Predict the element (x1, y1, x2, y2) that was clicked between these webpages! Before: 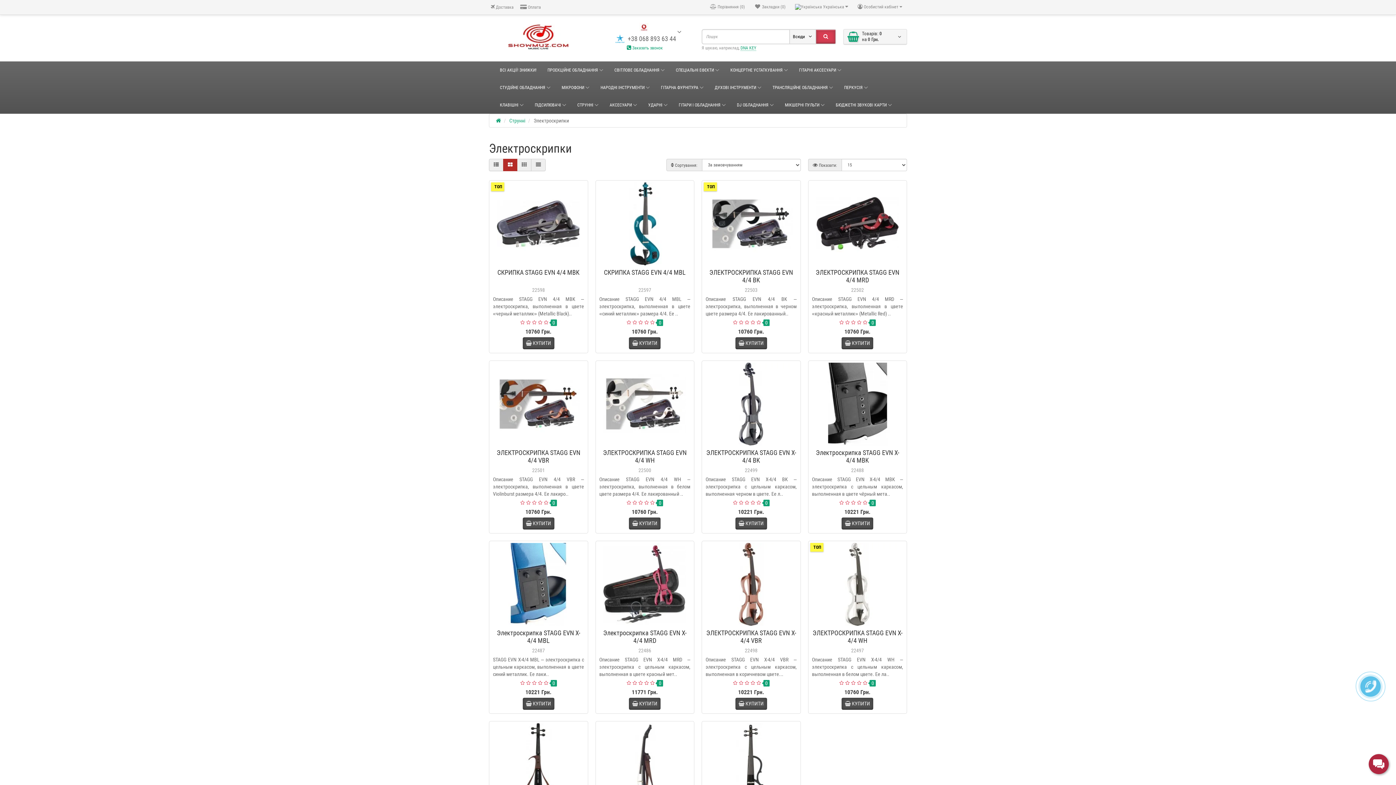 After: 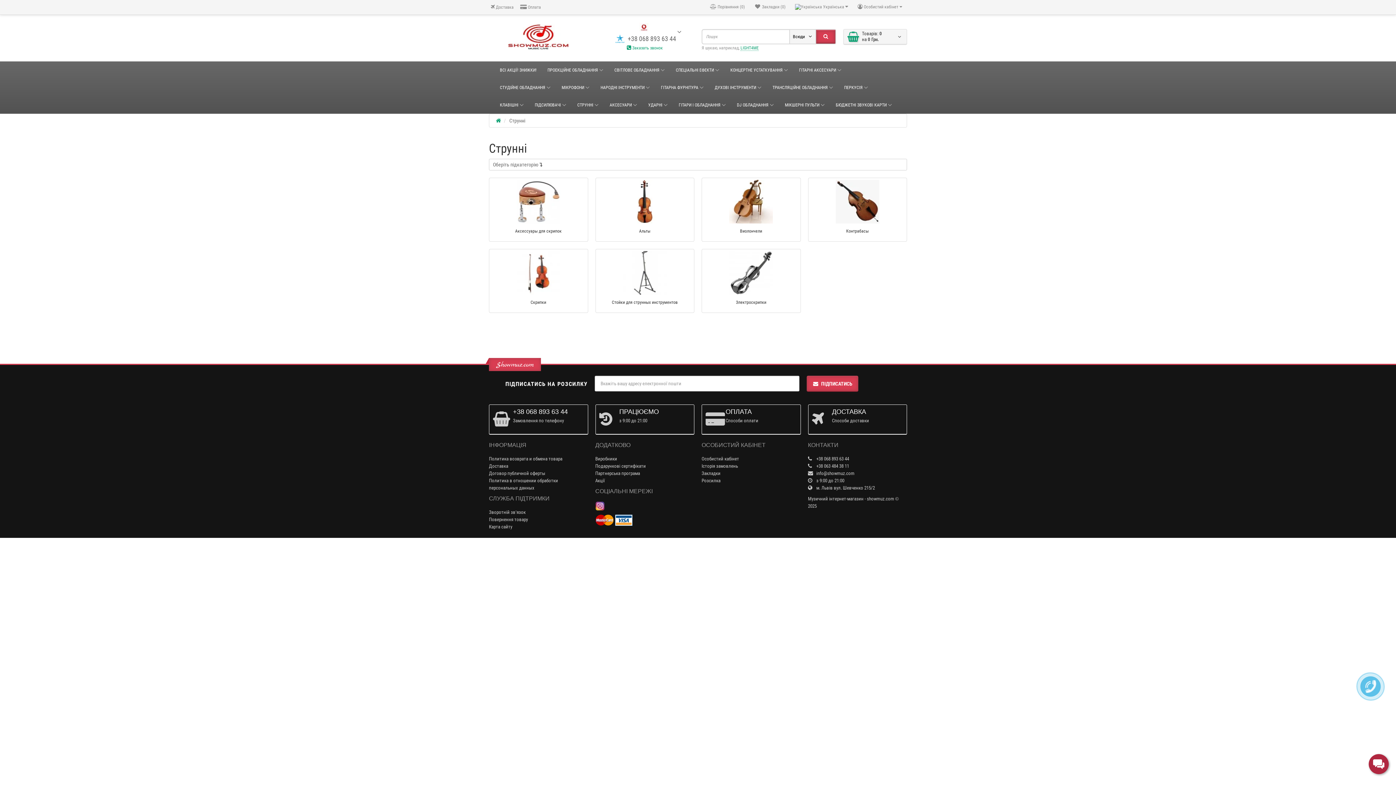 Action: label: Струнні bbox: (509, 117, 525, 123)